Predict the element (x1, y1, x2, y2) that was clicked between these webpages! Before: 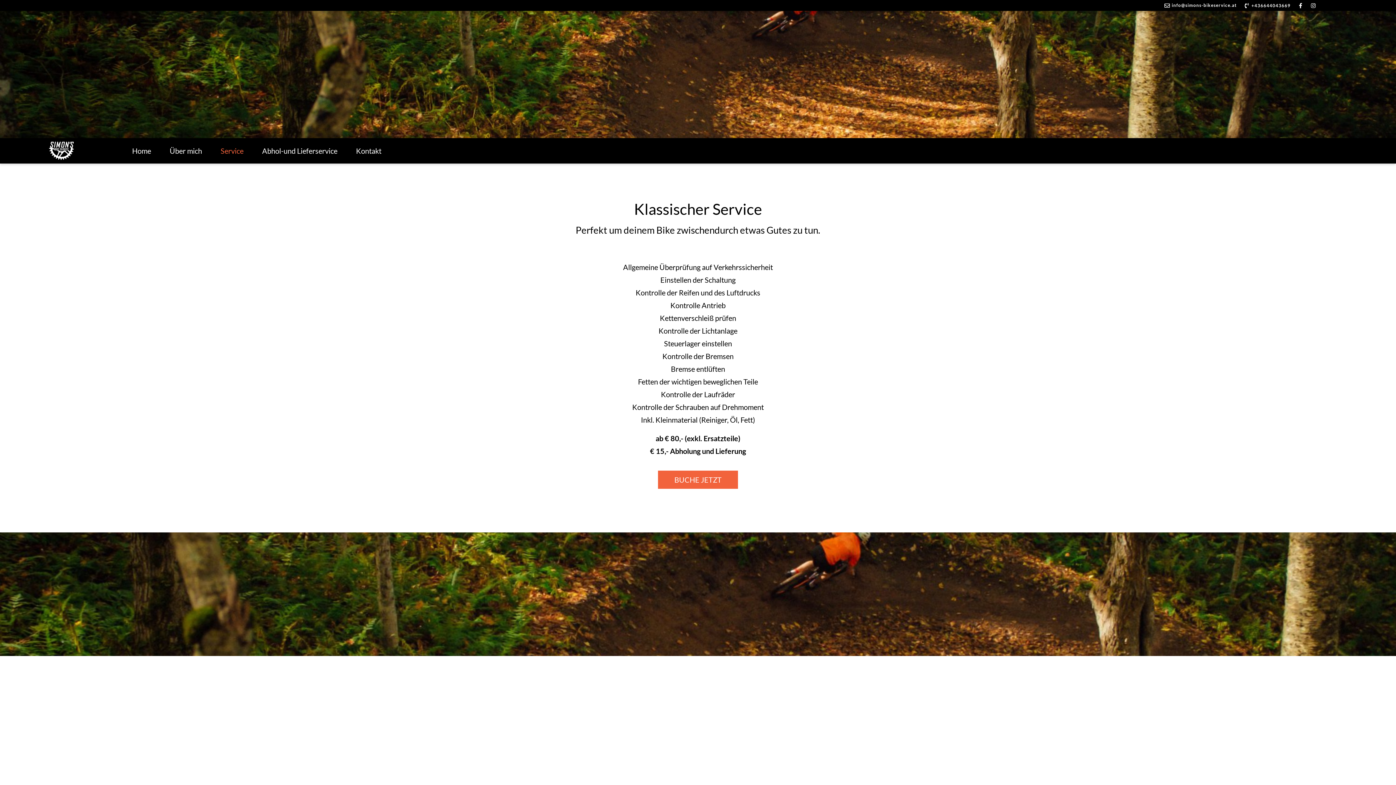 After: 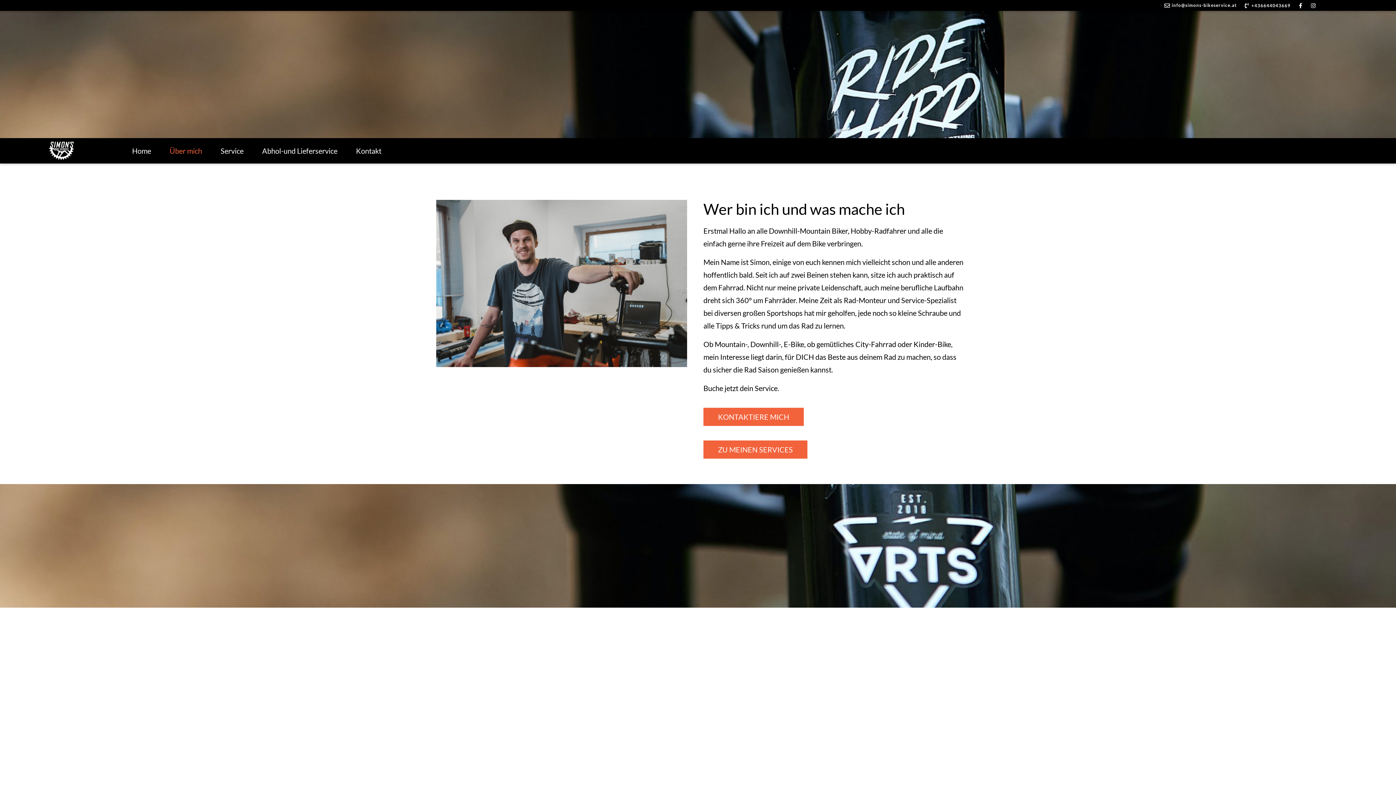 Action: bbox: (169, 147, 202, 154) label: Über mich